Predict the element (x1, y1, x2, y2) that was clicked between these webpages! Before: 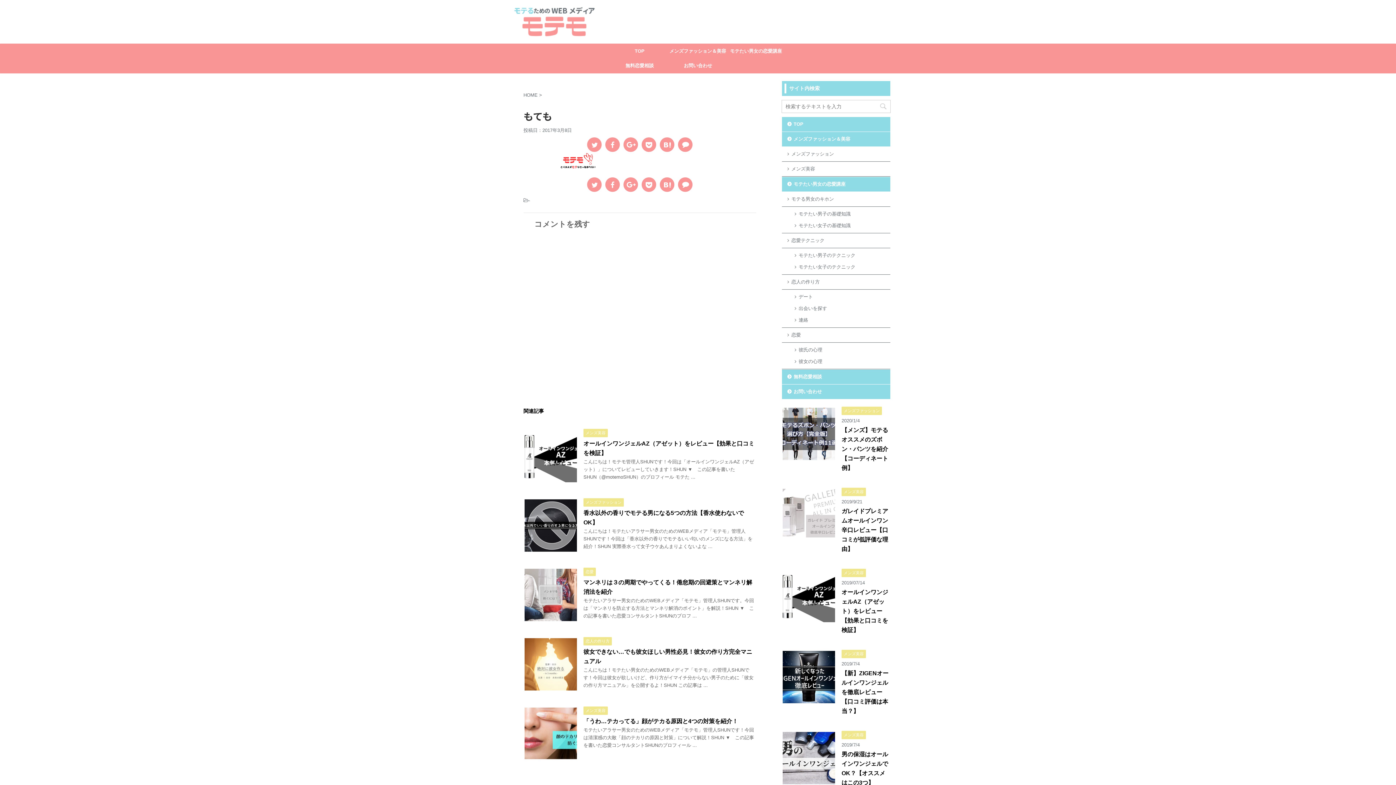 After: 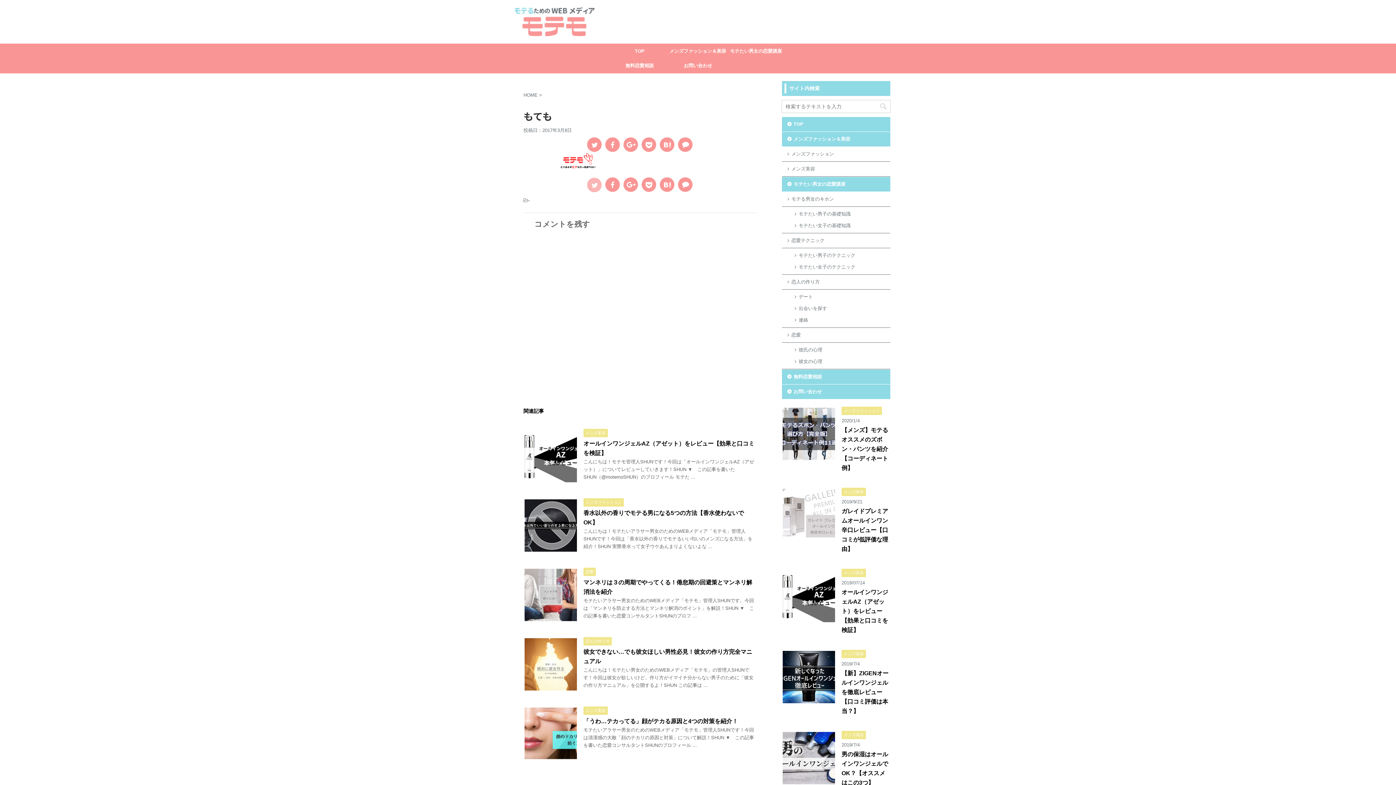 Action: bbox: (587, 177, 601, 192)